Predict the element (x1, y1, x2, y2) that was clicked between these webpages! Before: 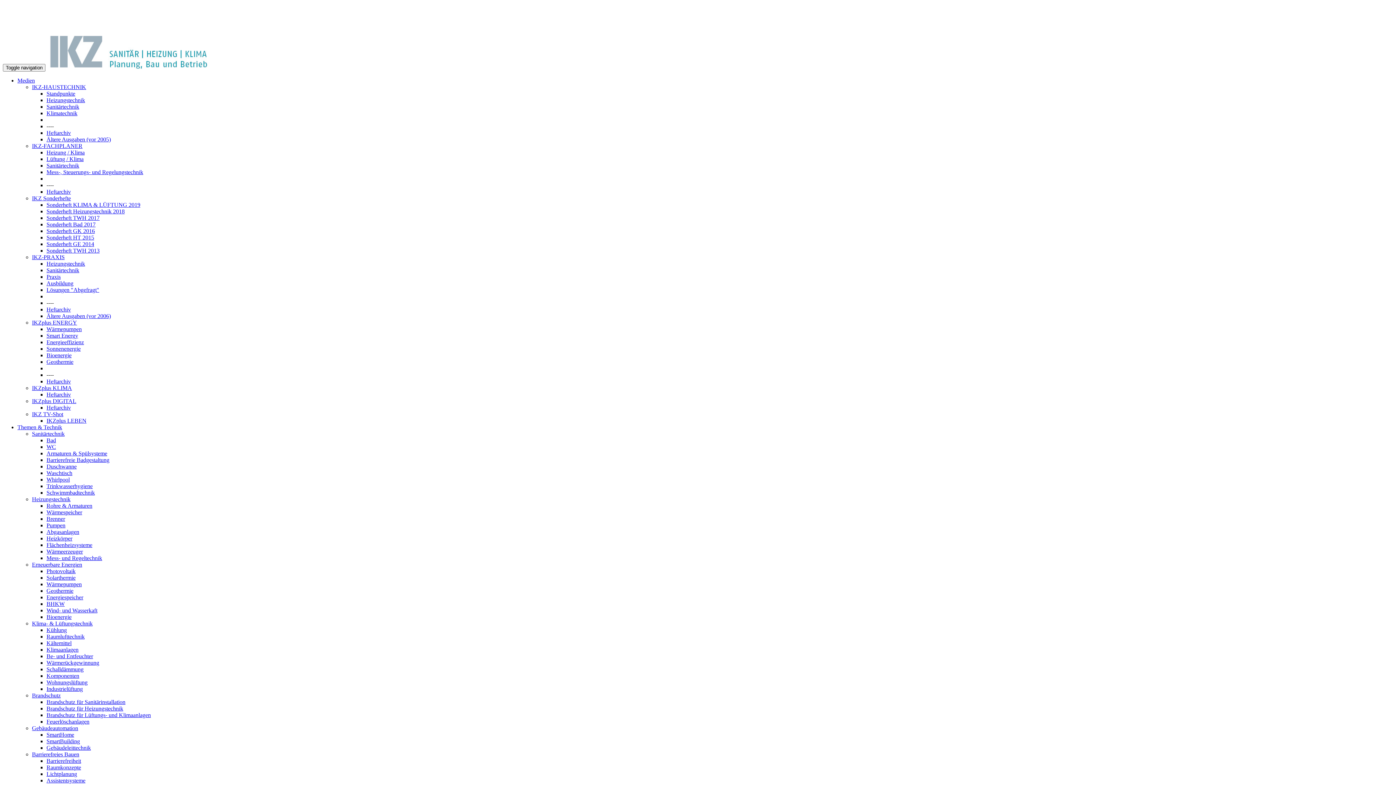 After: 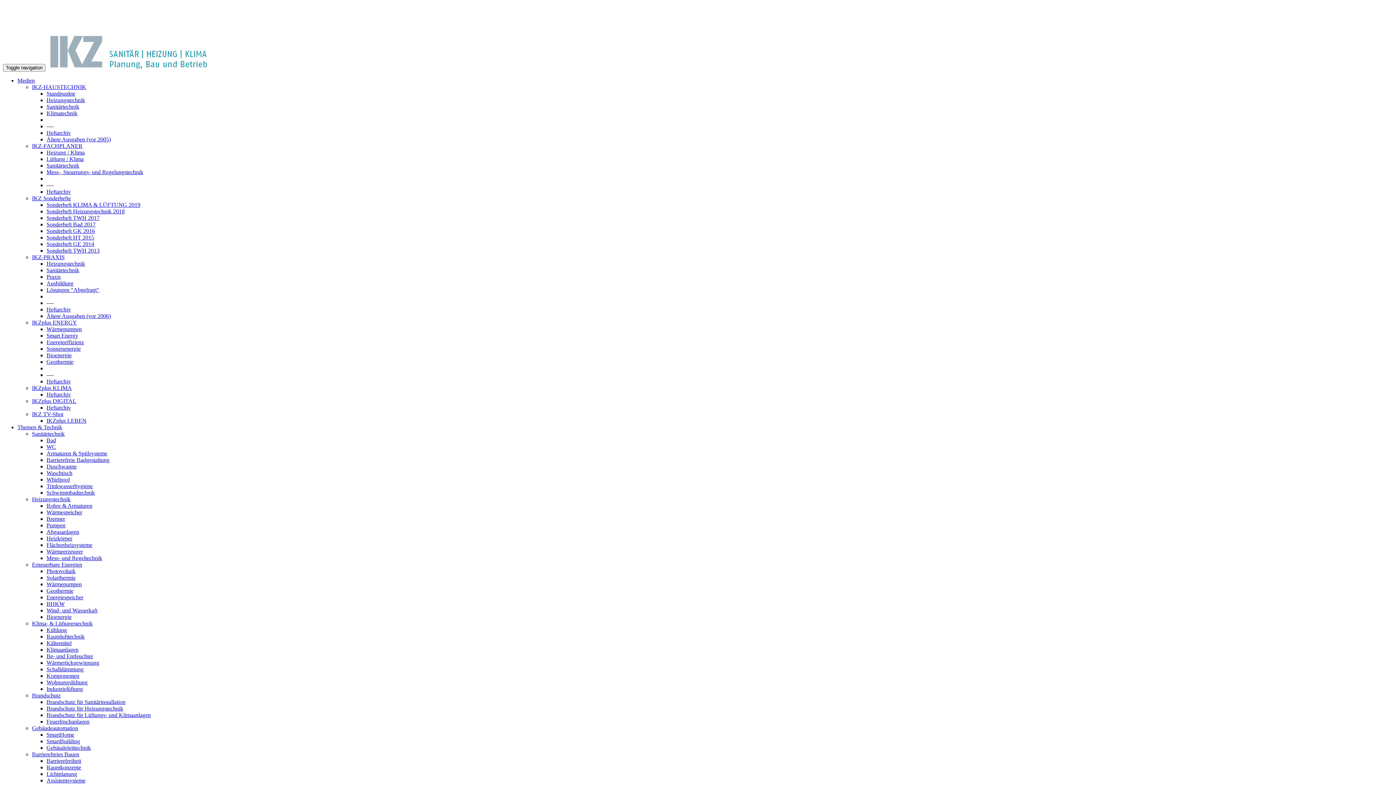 Action: bbox: (32, 496, 70, 502) label: Heizungstechnik